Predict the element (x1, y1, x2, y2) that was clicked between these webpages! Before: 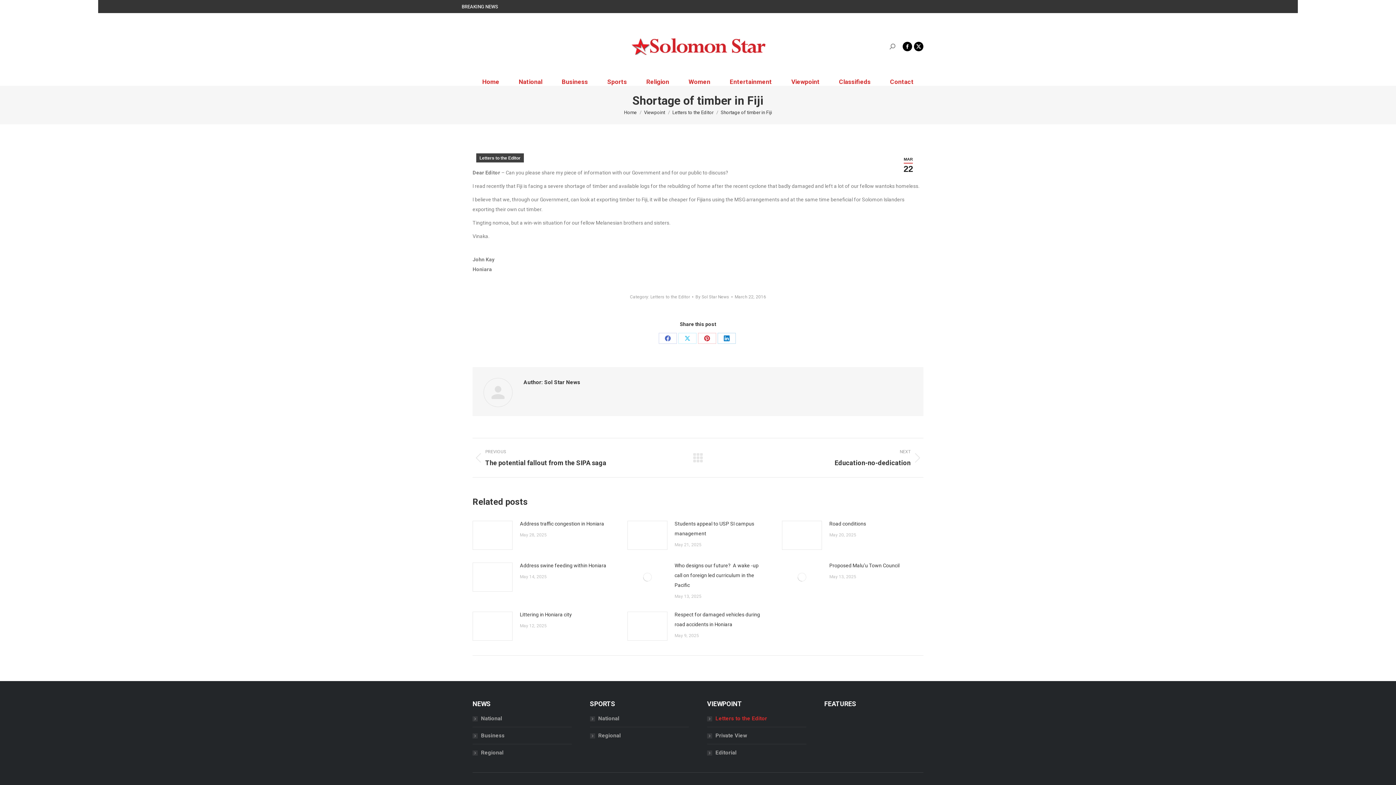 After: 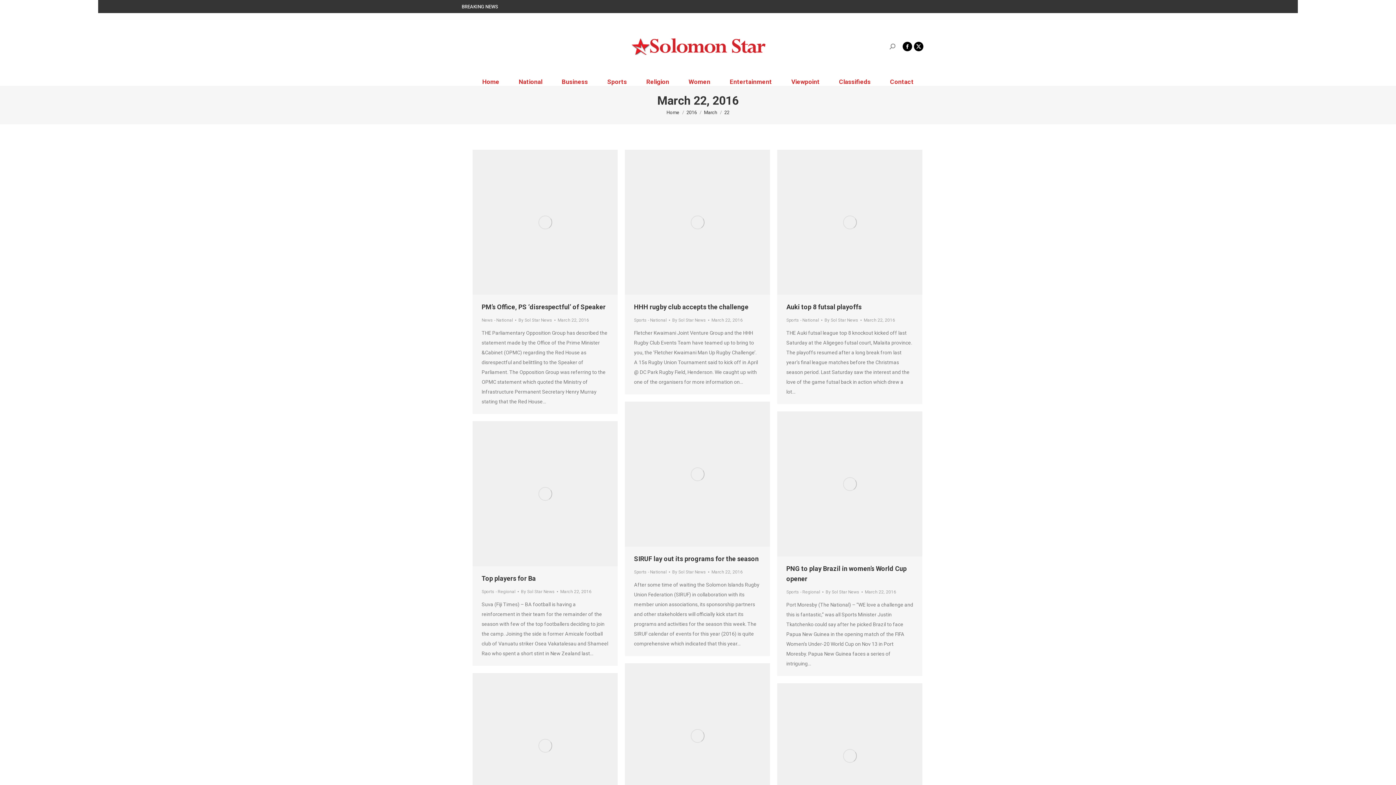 Action: bbox: (897, 153, 920, 176) label: MAR
22